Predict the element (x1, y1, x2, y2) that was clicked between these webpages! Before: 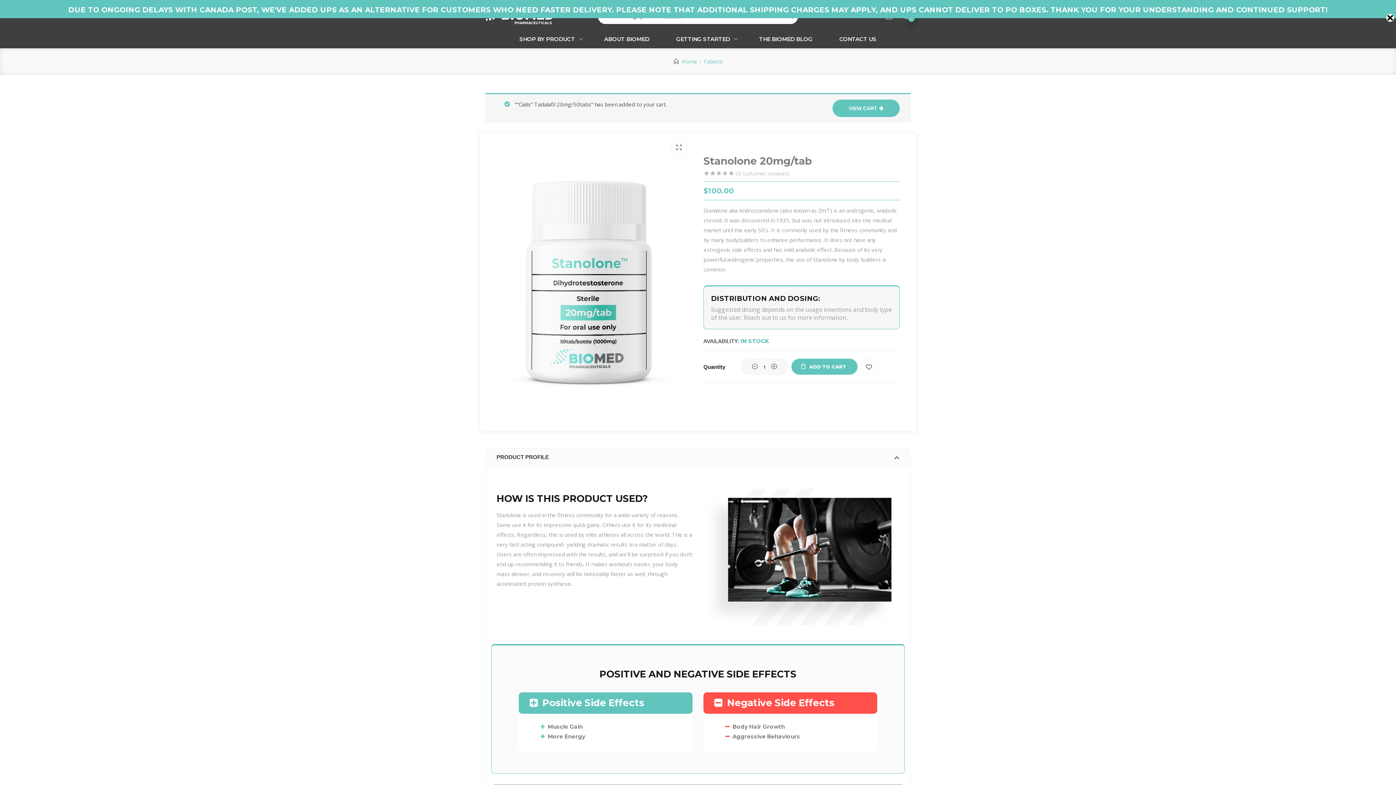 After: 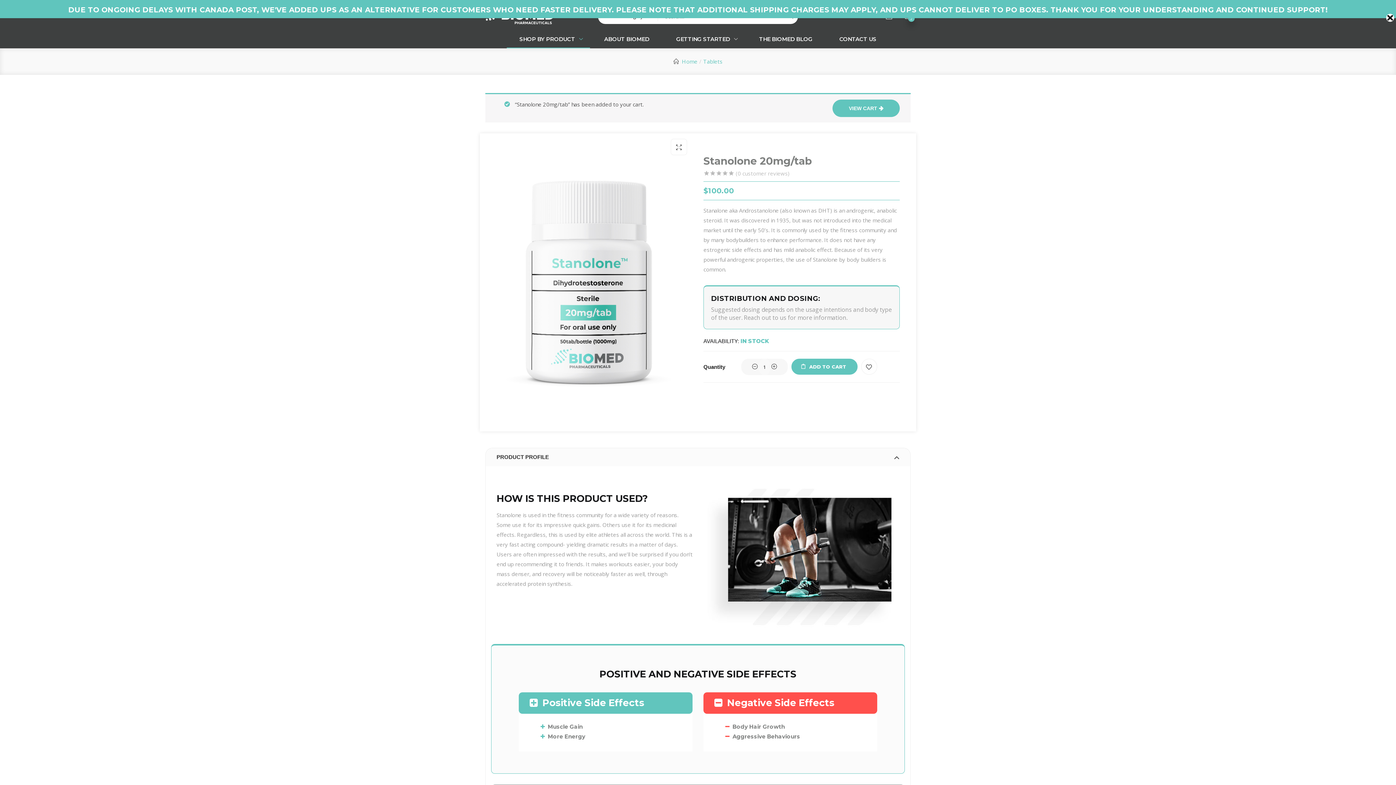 Action: label: ADD TO CART bbox: (791, 358, 857, 374)